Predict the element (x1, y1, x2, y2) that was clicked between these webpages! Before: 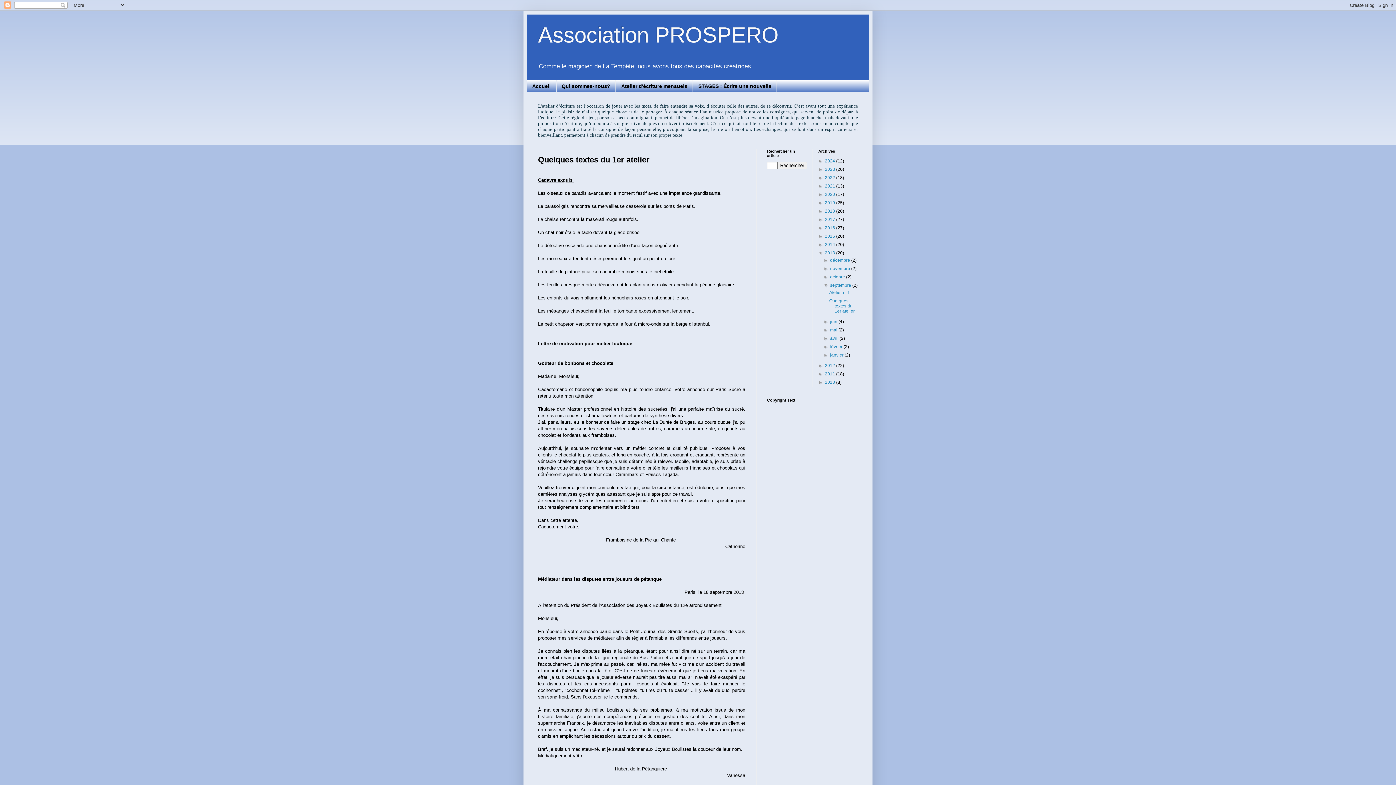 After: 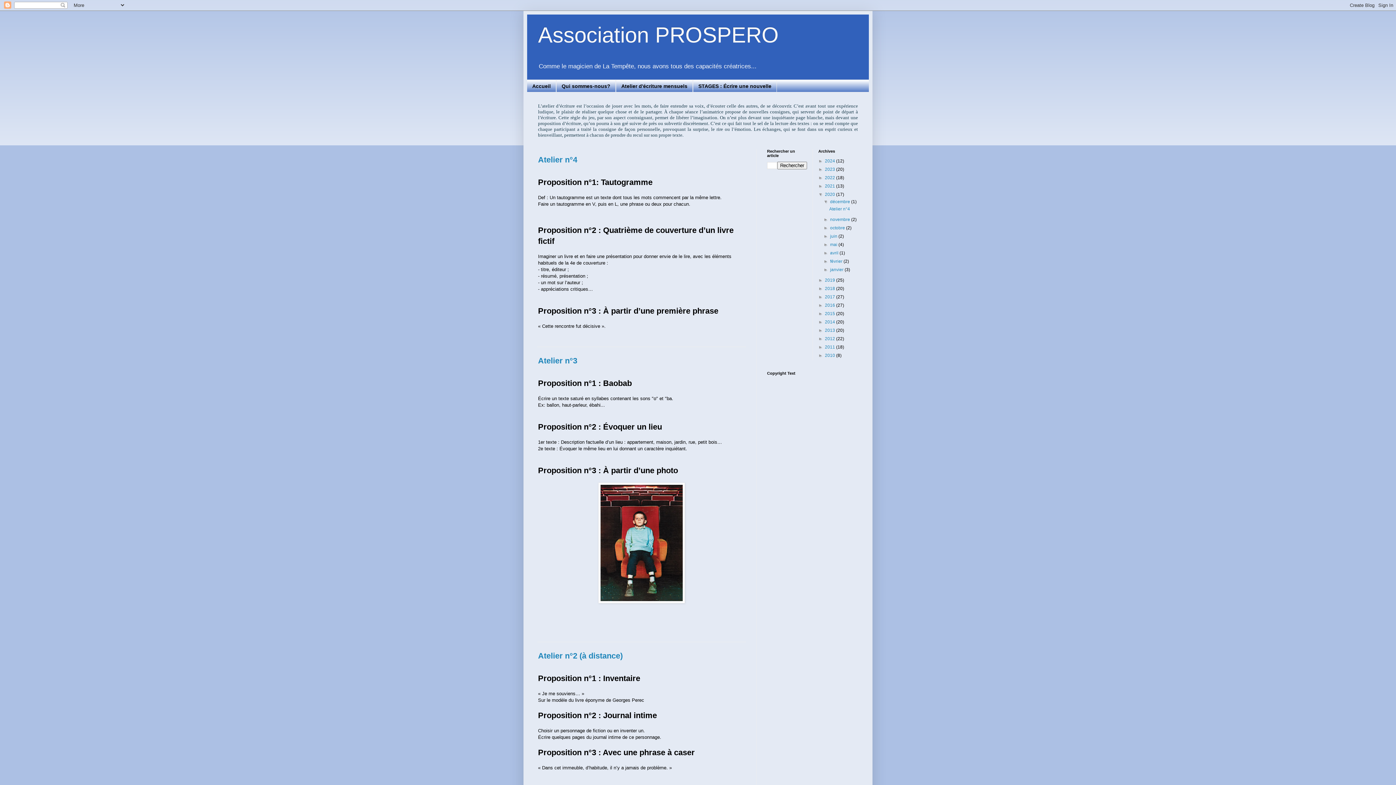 Action: label: 2020  bbox: (825, 192, 836, 197)